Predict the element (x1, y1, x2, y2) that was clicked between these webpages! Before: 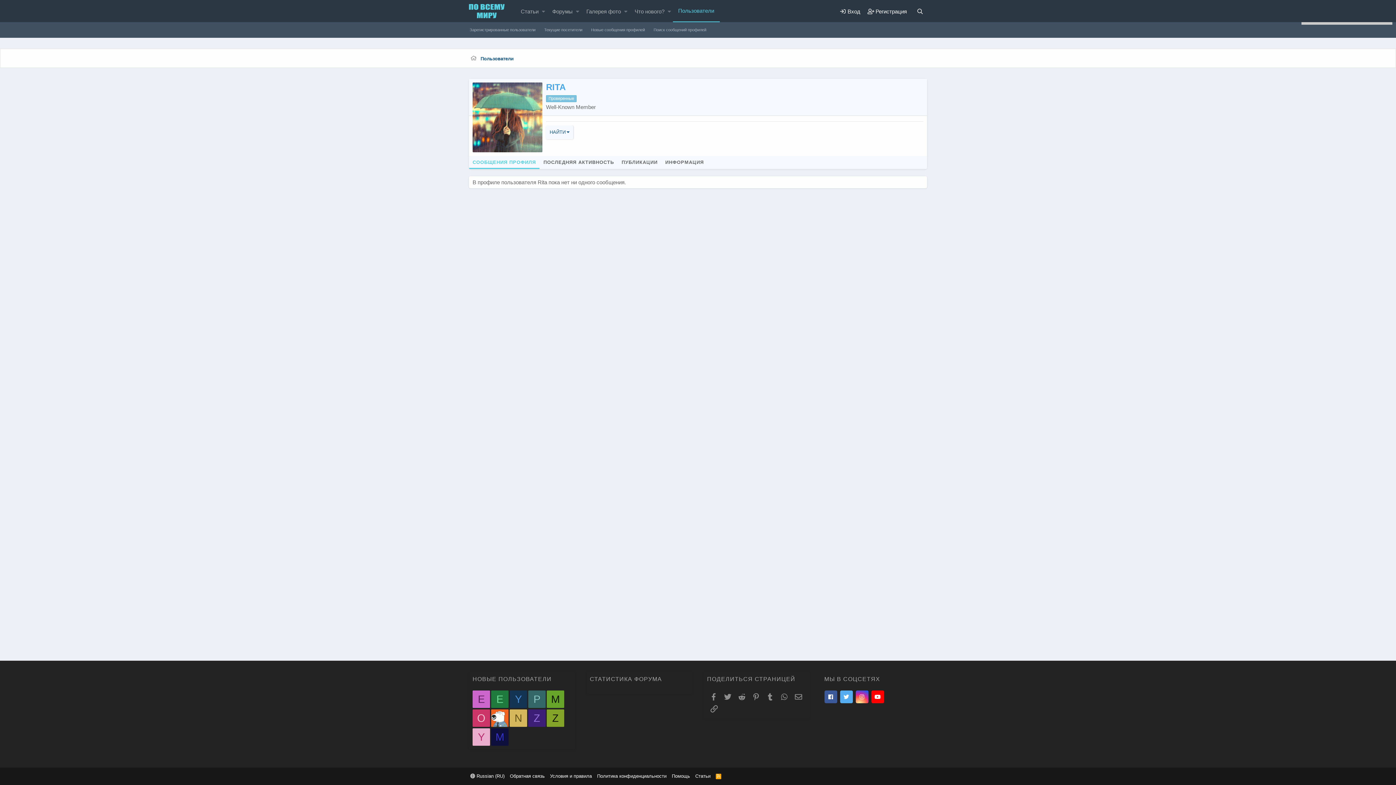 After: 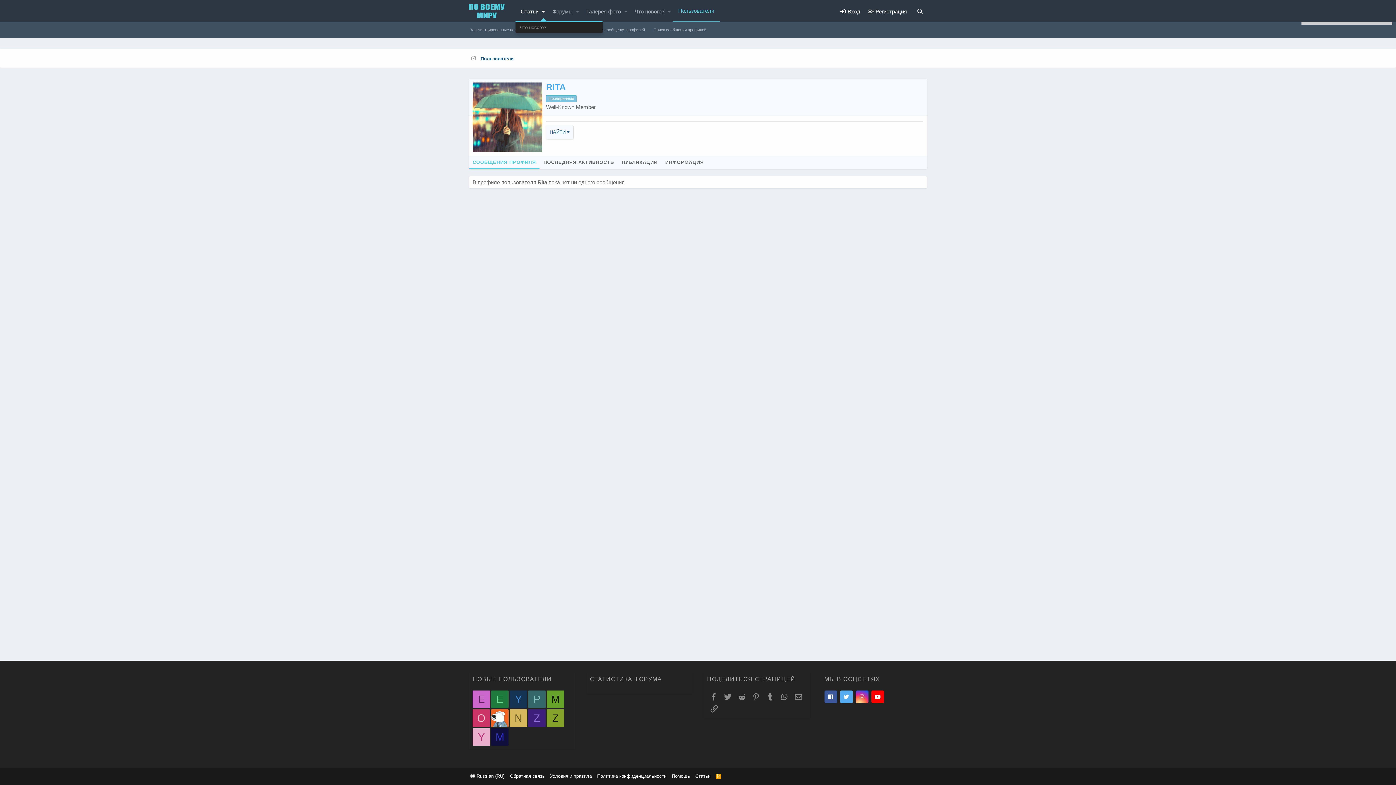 Action: bbox: (540, 0, 547, 22) label: Toggle expanded